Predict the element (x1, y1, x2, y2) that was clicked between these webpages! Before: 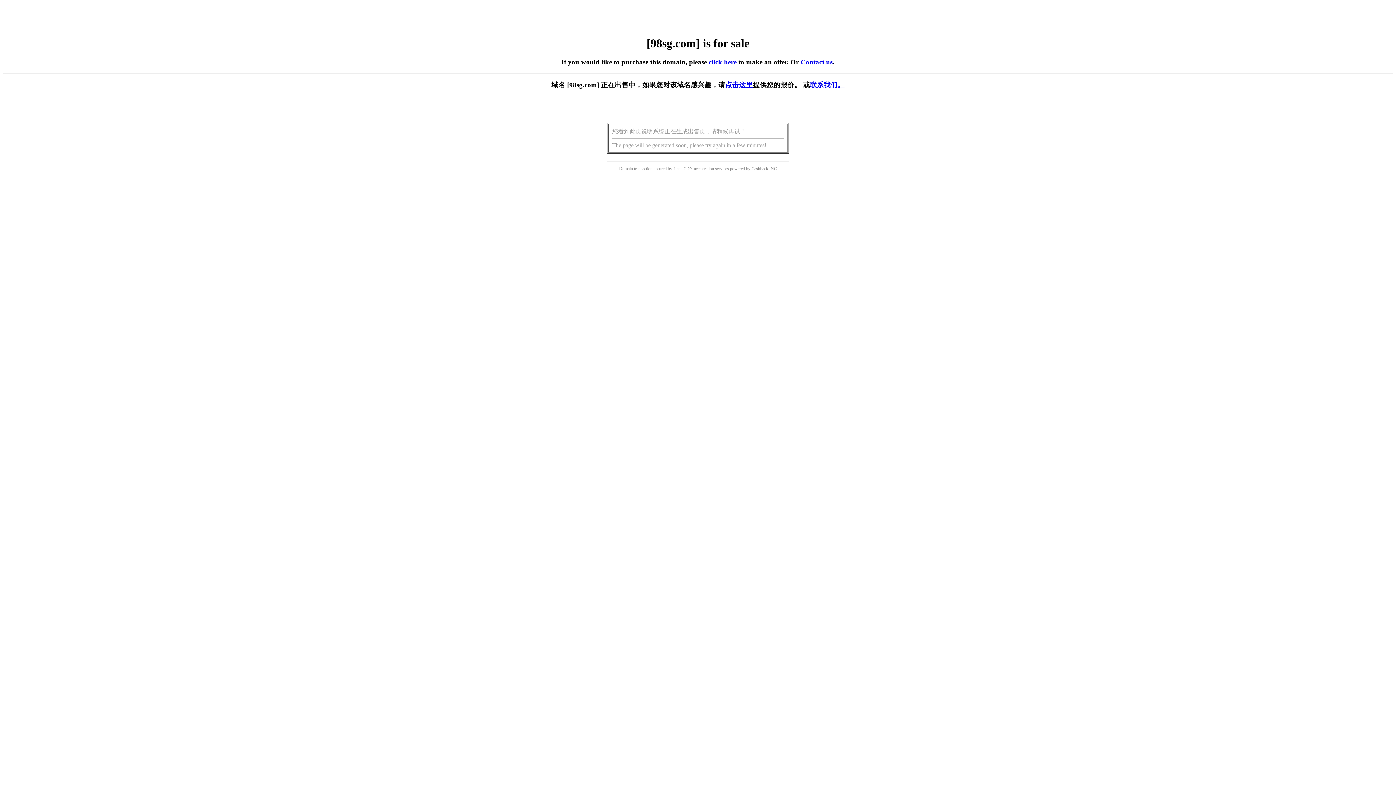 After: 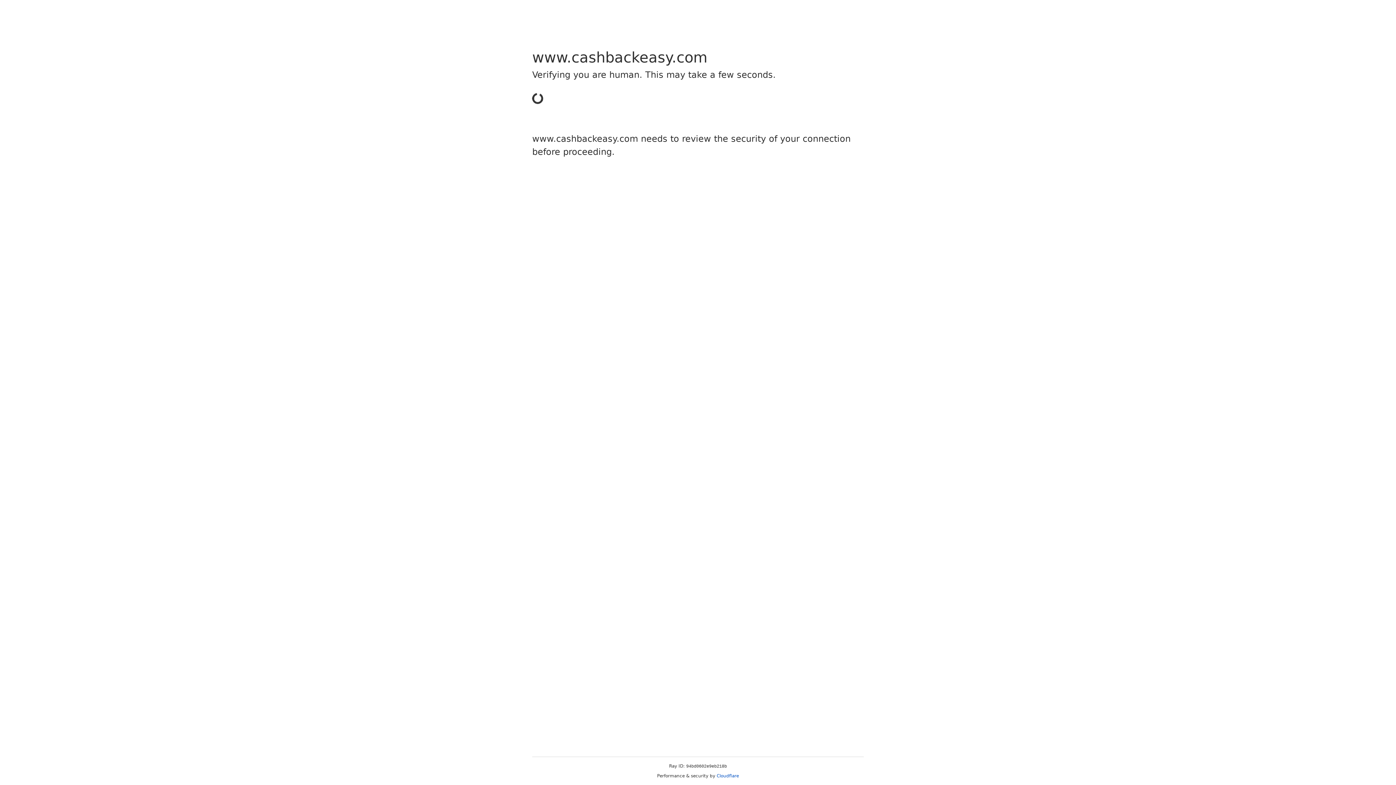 Action: label: Cashback bbox: (751, 166, 768, 171)